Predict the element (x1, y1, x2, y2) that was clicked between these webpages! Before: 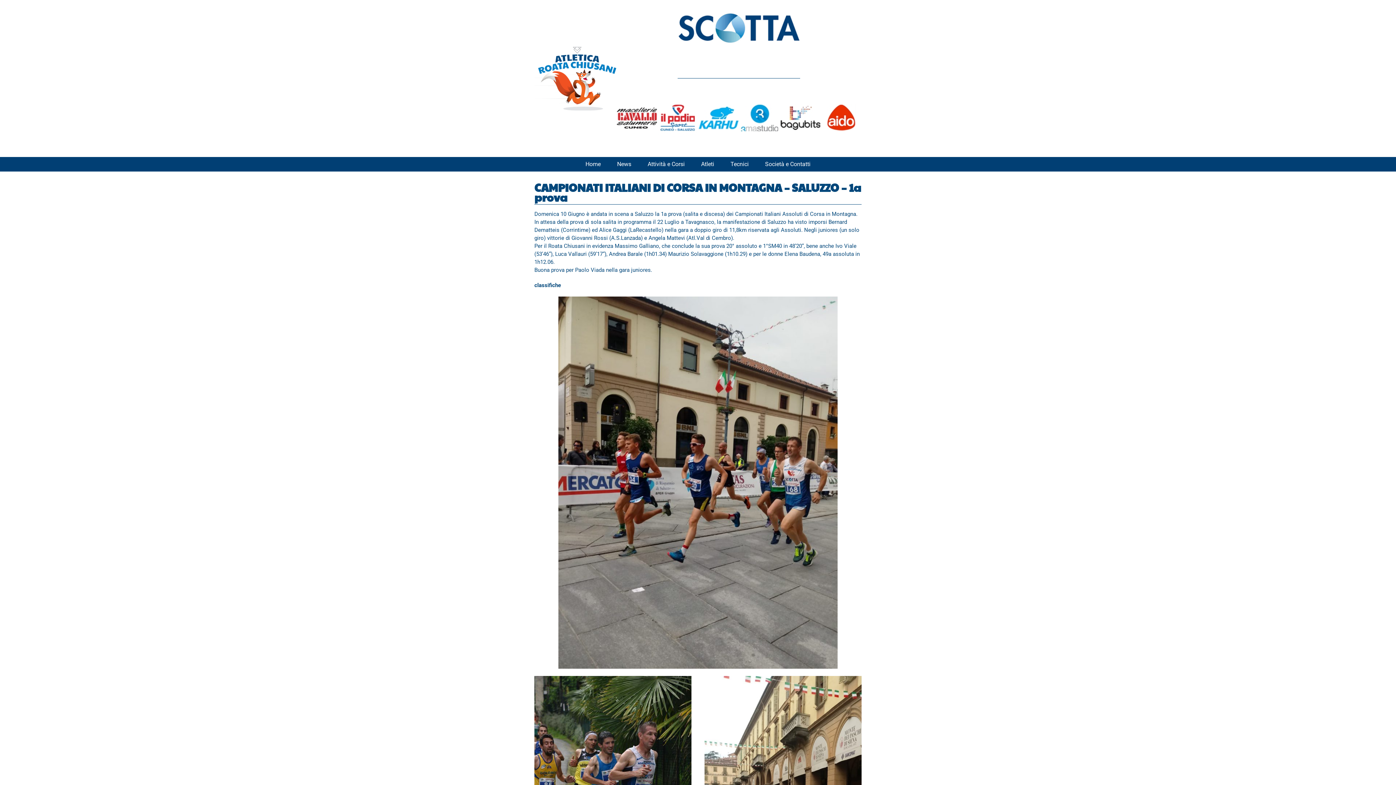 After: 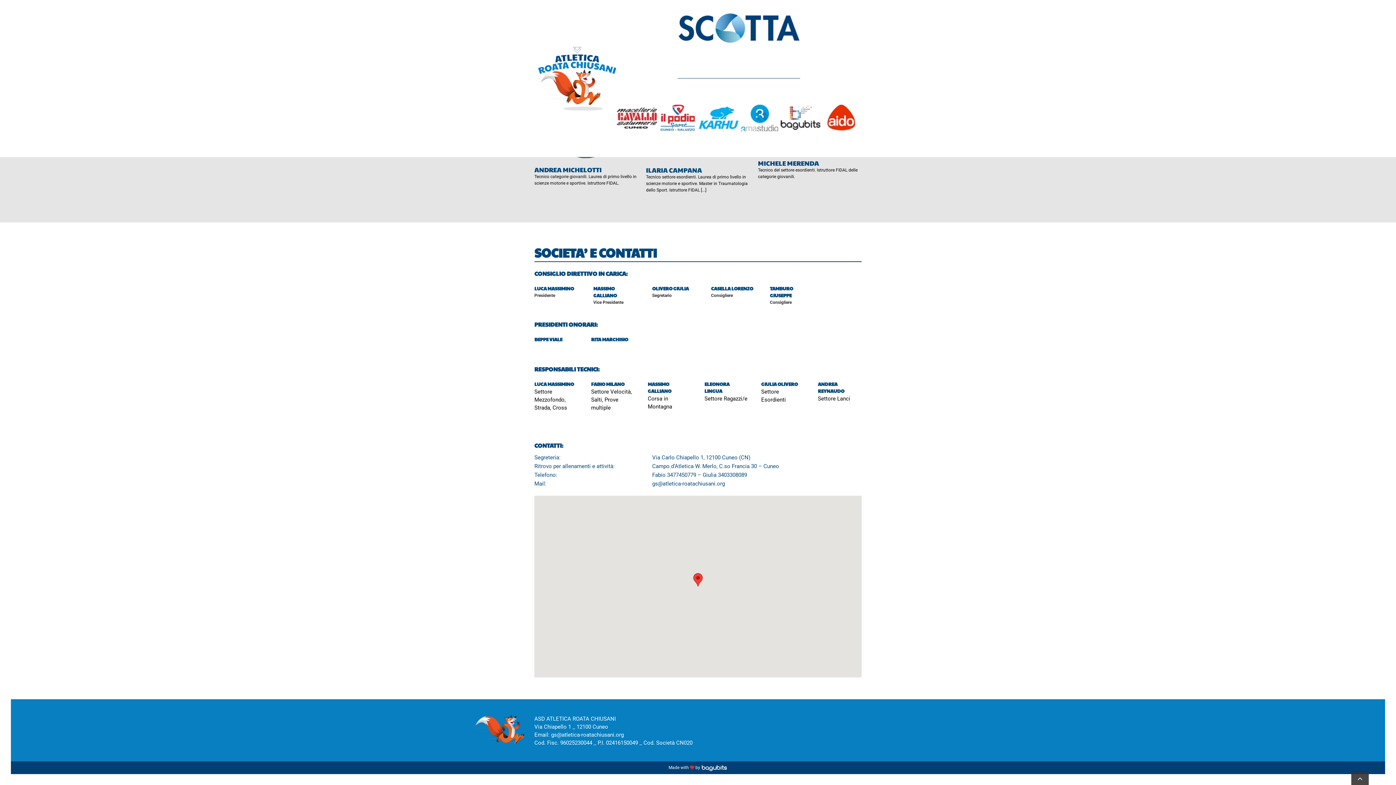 Action: label: Società e Contatti bbox: (765, 157, 810, 171)